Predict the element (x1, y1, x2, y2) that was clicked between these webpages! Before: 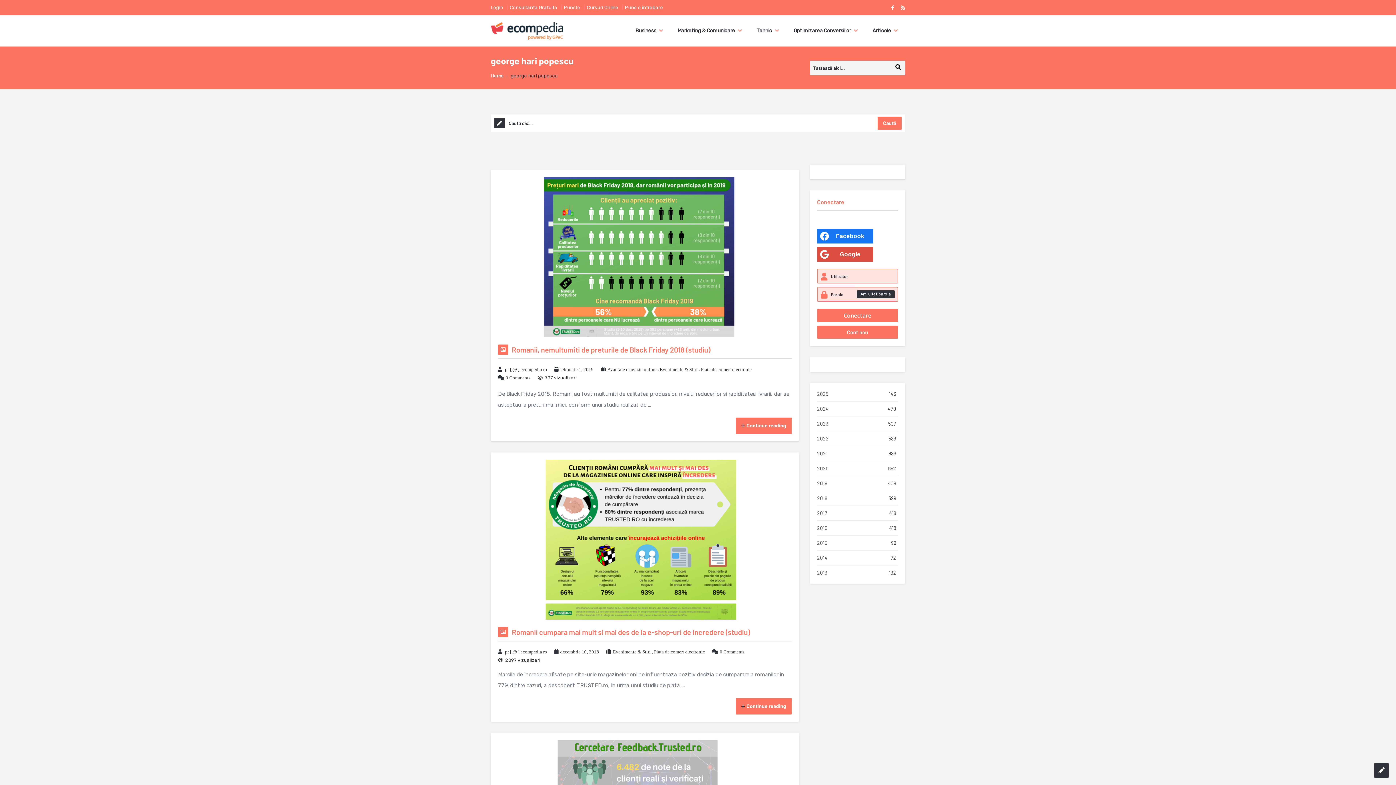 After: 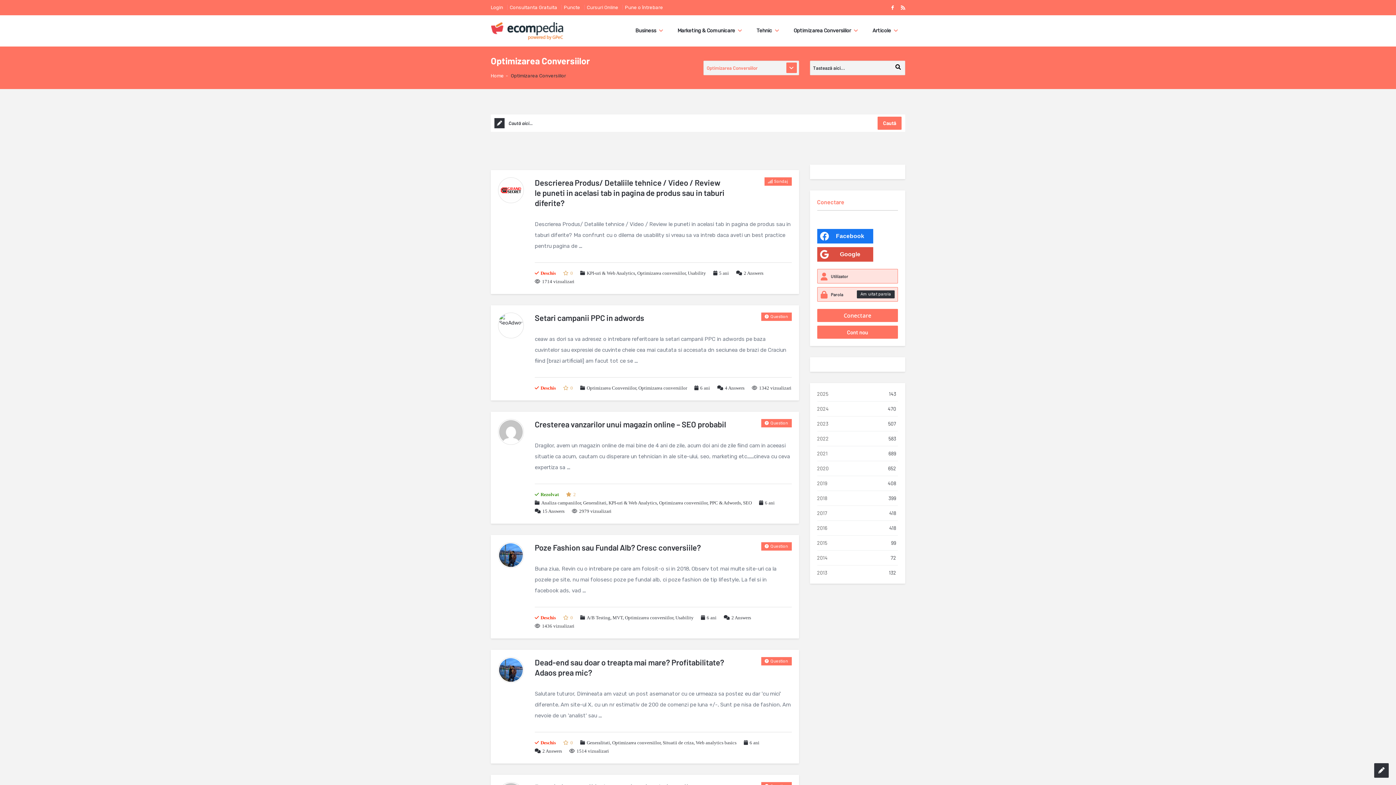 Action: bbox: (788, 24, 865, 37) label: Optimizarea Conversiilor 